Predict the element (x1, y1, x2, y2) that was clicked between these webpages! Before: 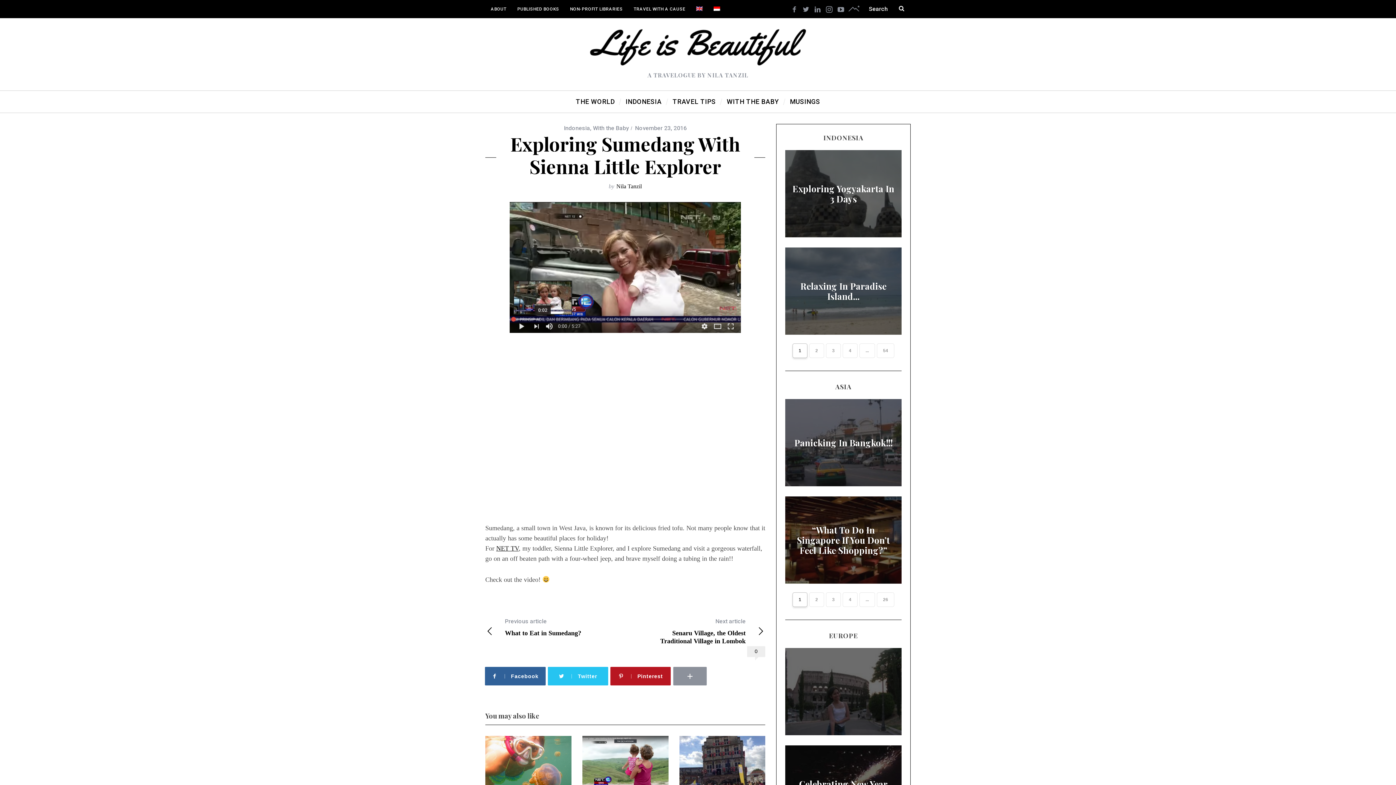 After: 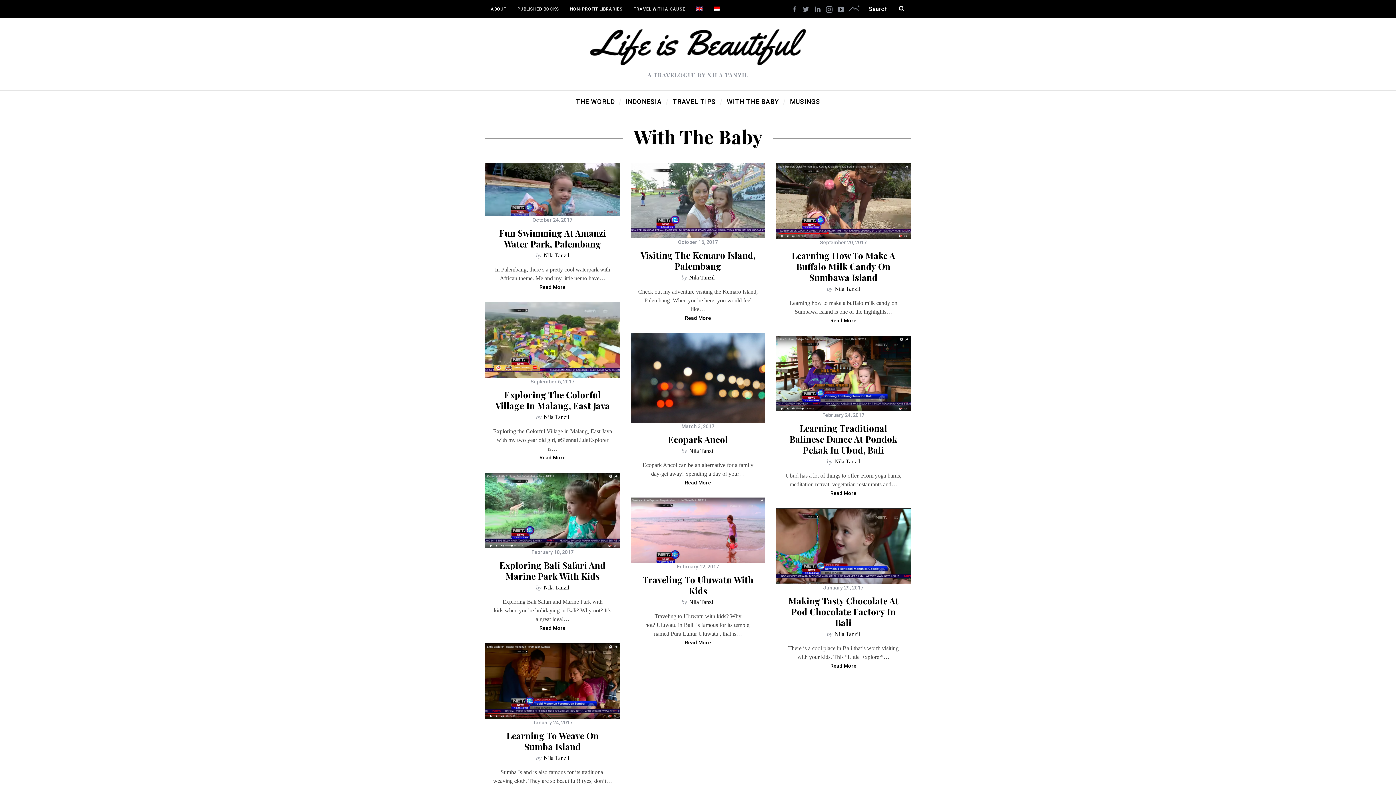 Action: label: WITH THE BABY bbox: (721, 90, 784, 112)